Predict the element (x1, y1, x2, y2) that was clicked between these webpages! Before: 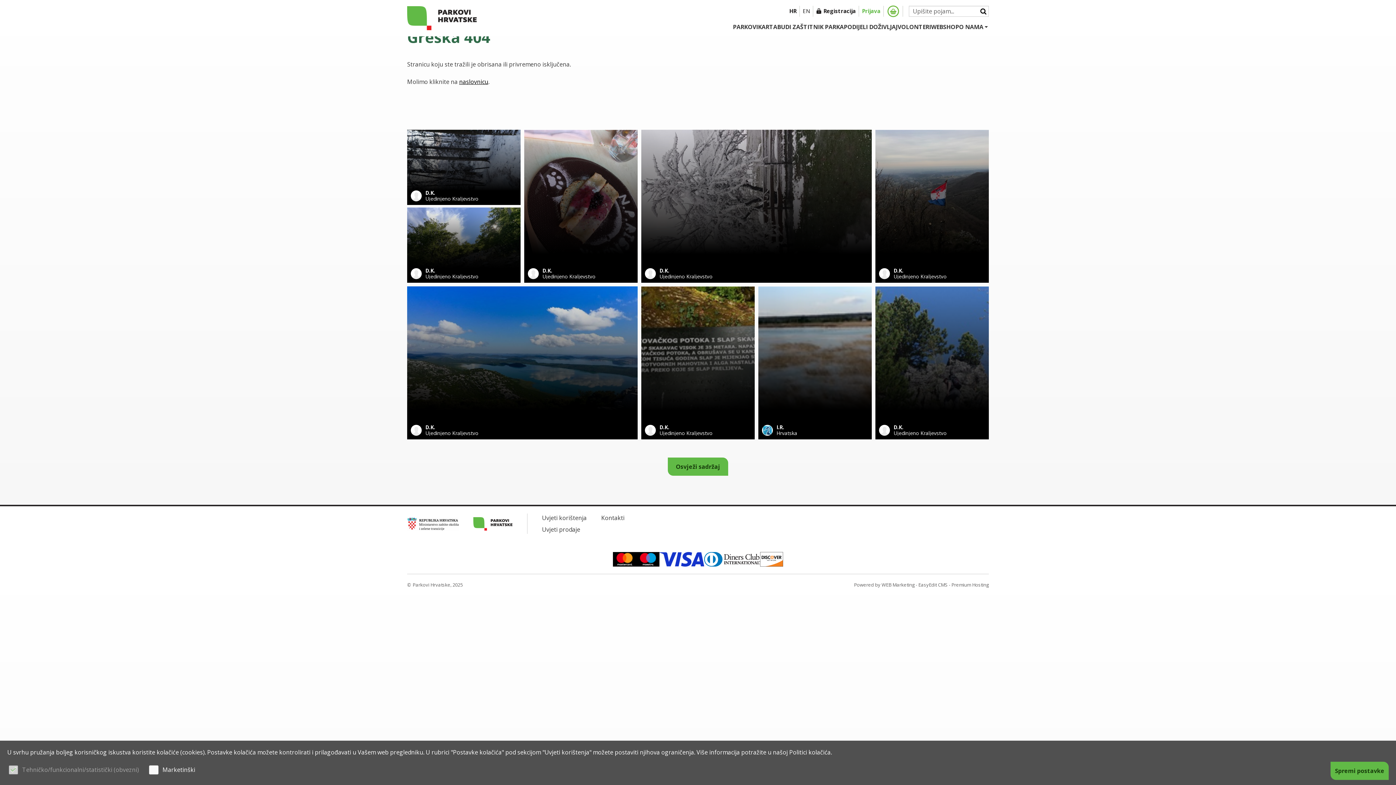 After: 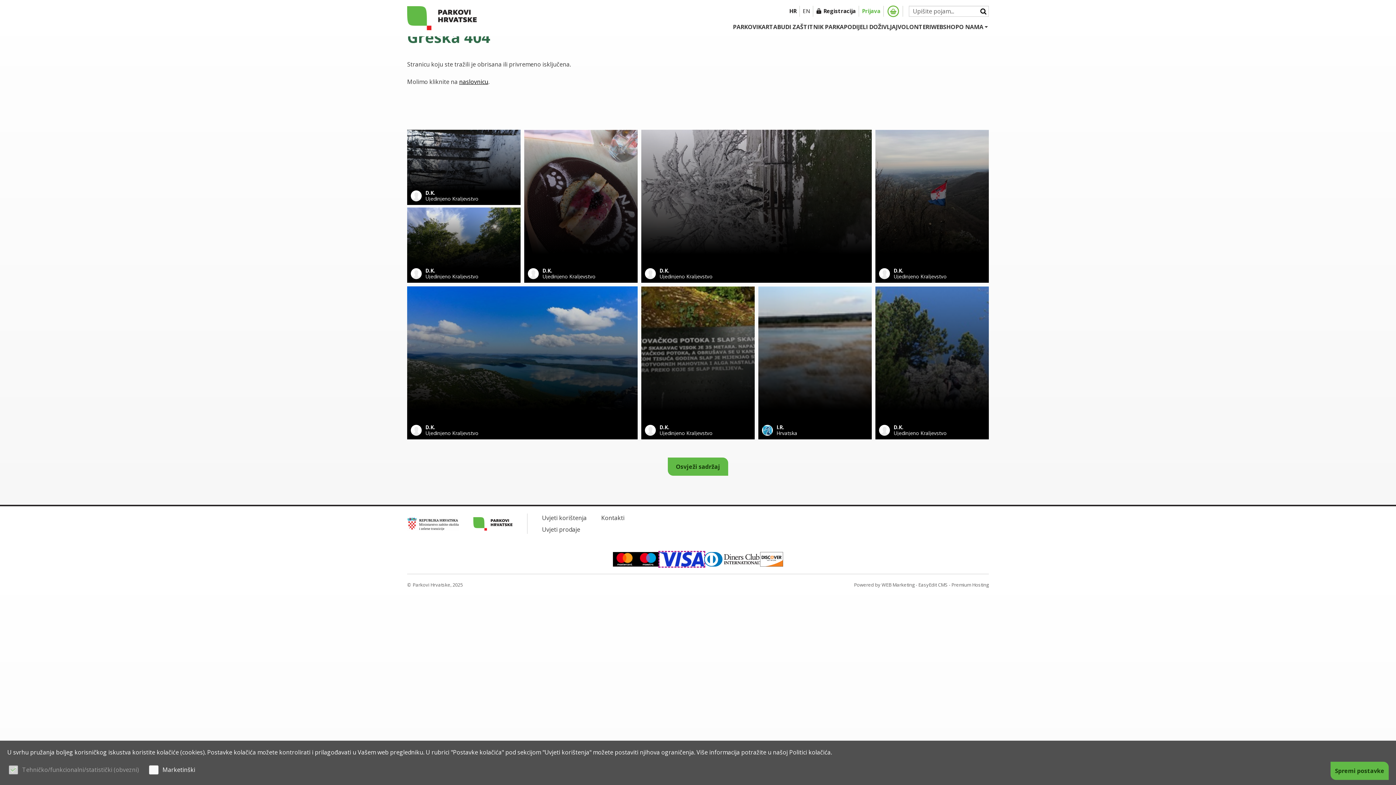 Action: bbox: (659, 552, 704, 567)